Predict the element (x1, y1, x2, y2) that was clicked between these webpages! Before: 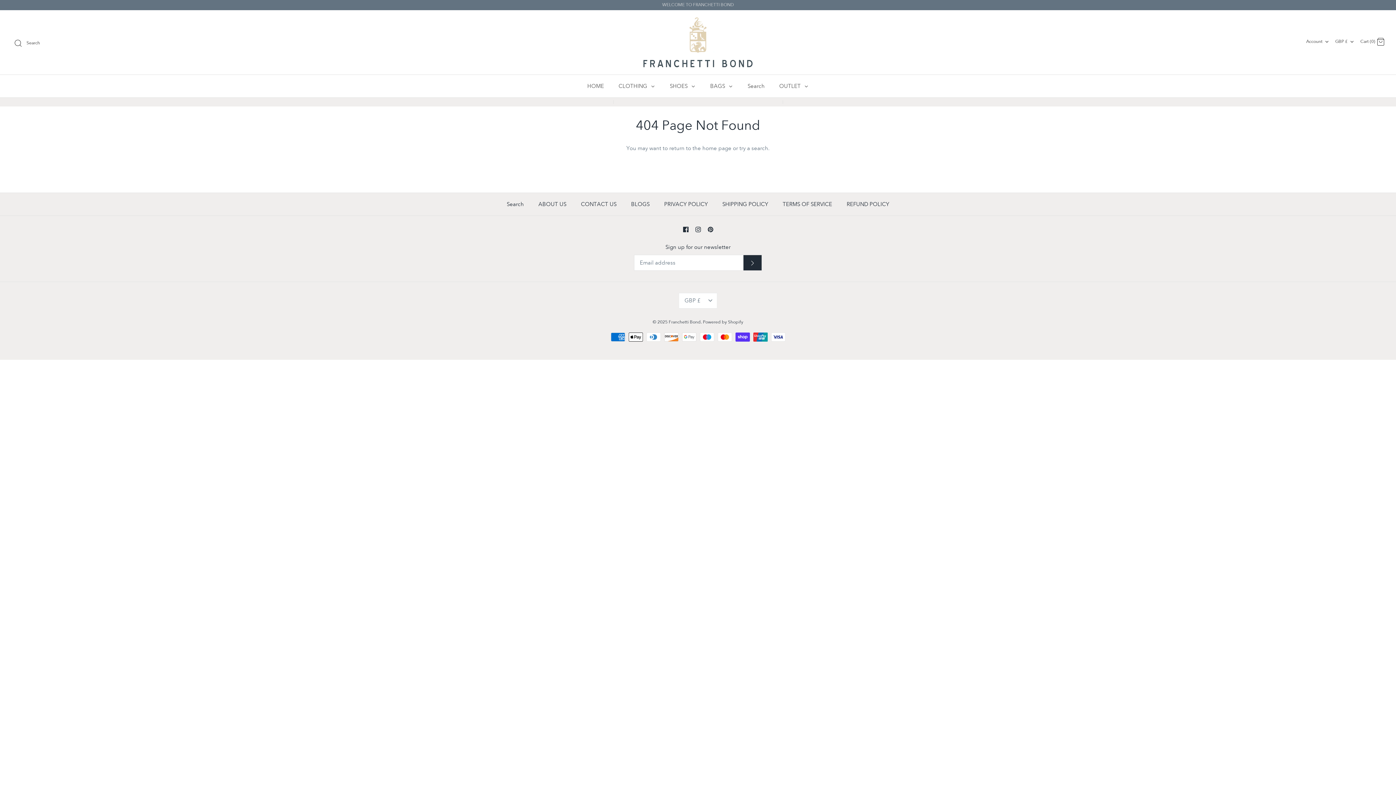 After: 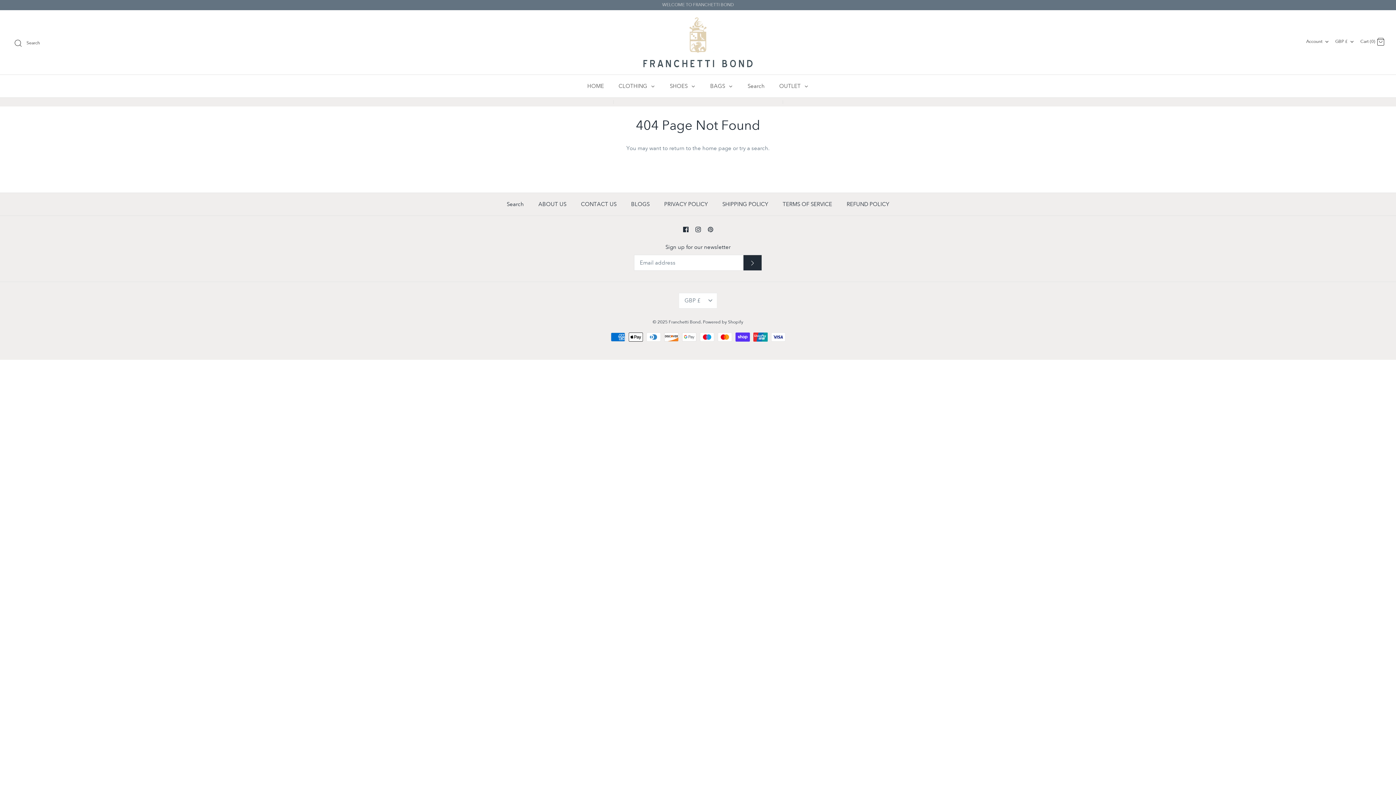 Action: bbox: (707, 226, 713, 232) label: Pinterest